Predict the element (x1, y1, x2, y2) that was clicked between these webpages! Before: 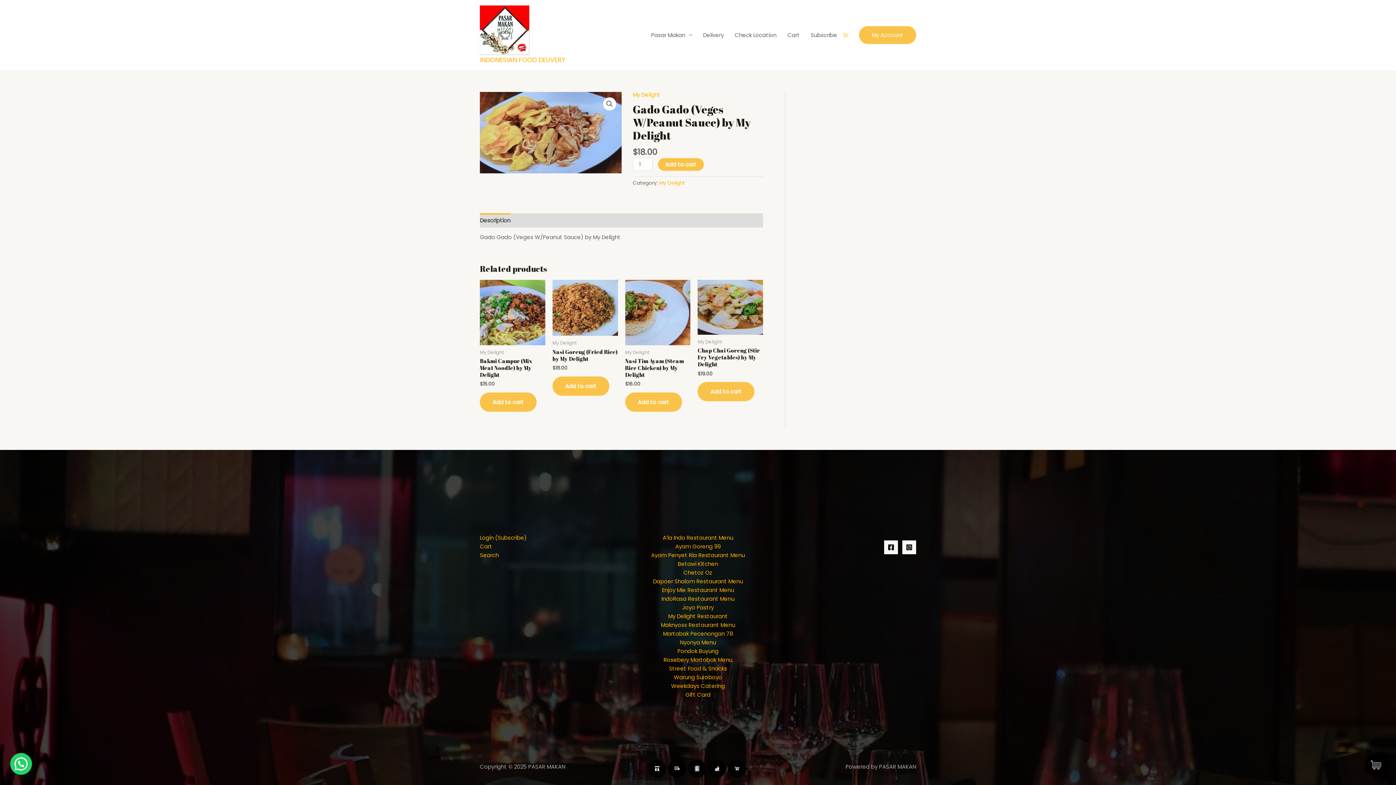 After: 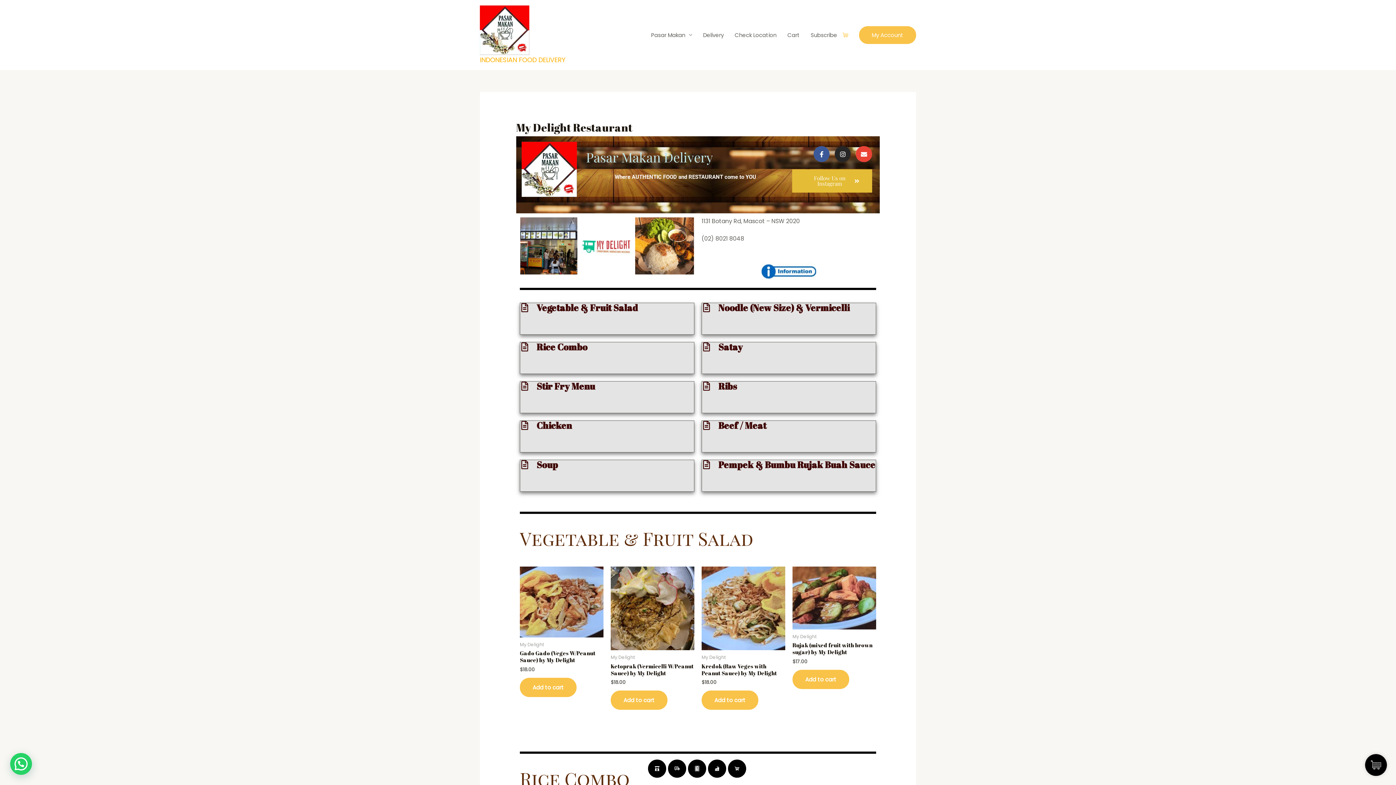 Action: bbox: (668, 612, 728, 620) label: My Delight Restaurant